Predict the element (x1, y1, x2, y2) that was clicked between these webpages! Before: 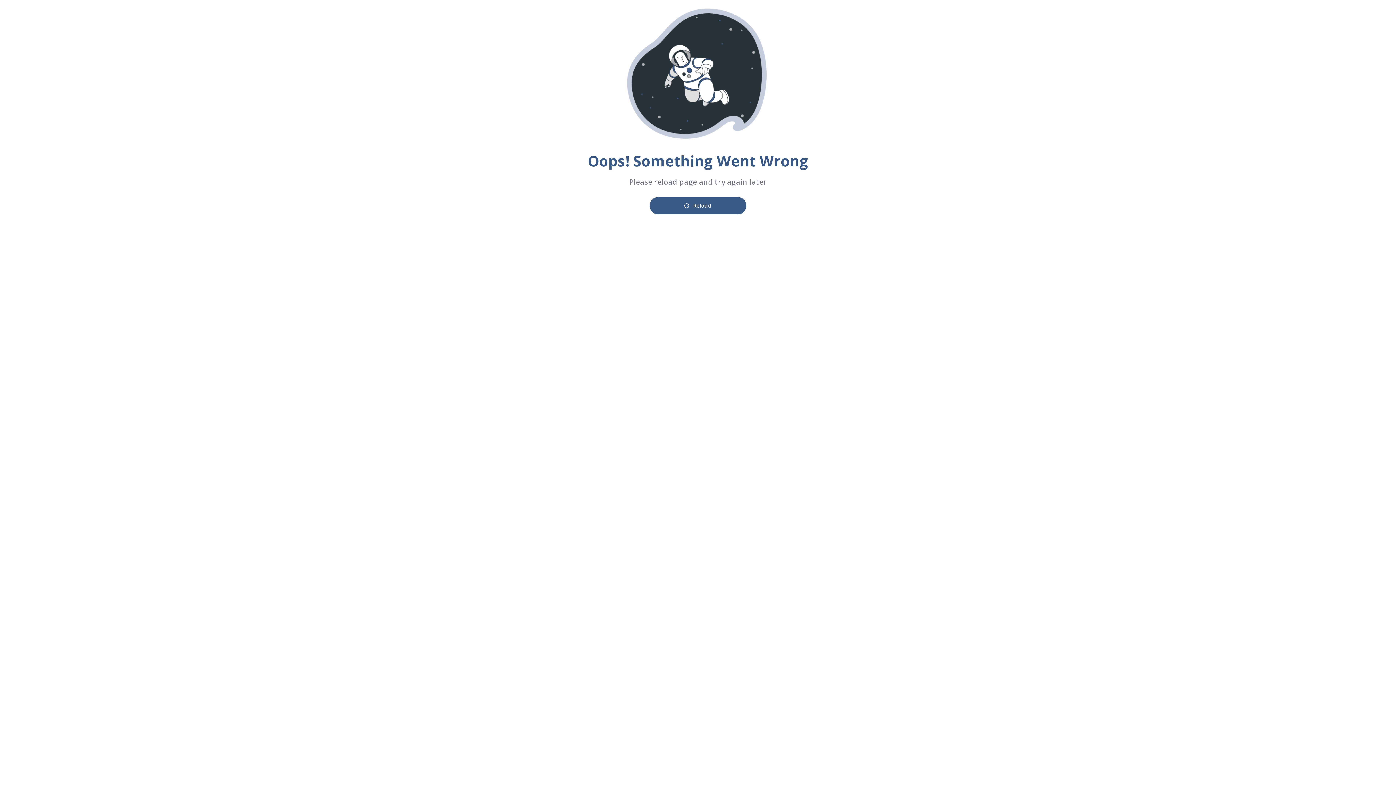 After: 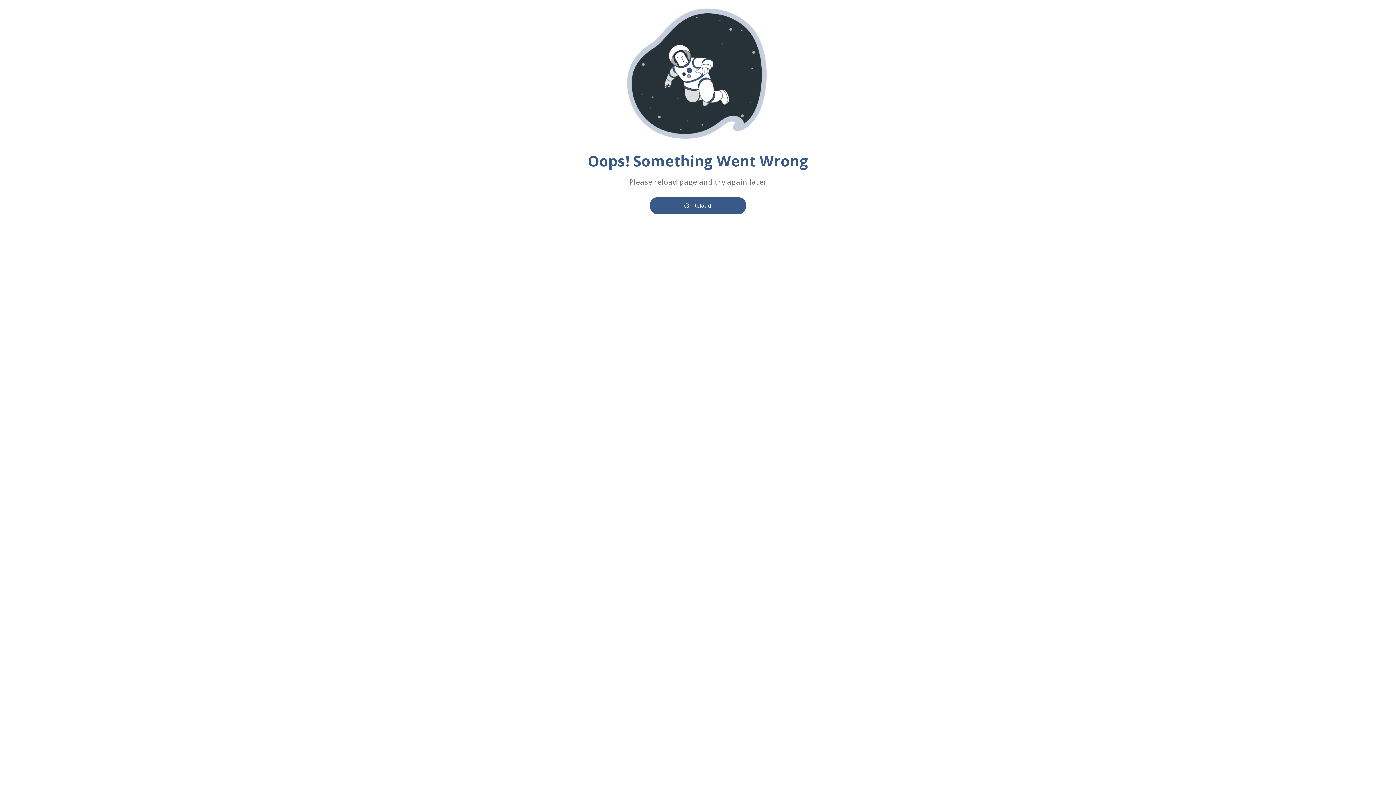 Action: bbox: (649, 197, 746, 214) label: Reload